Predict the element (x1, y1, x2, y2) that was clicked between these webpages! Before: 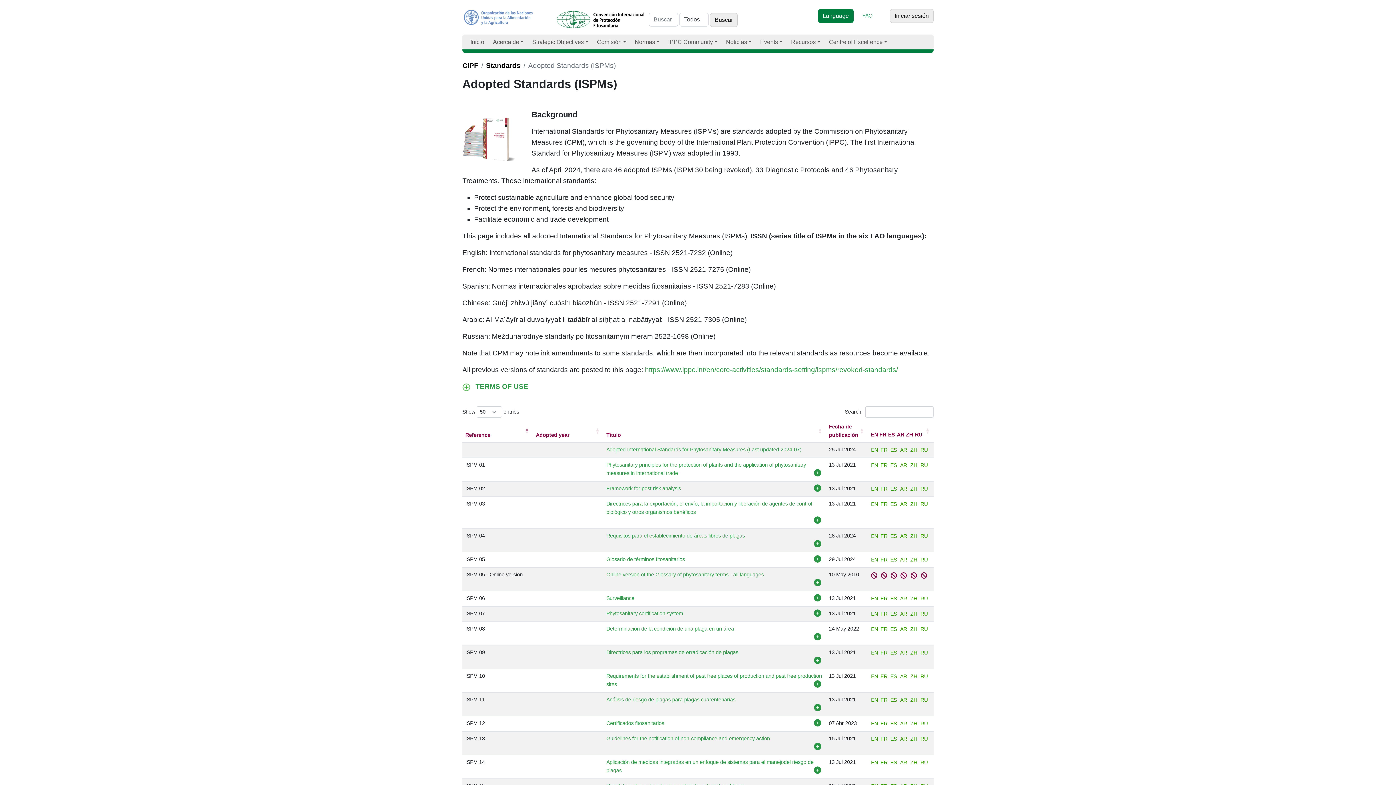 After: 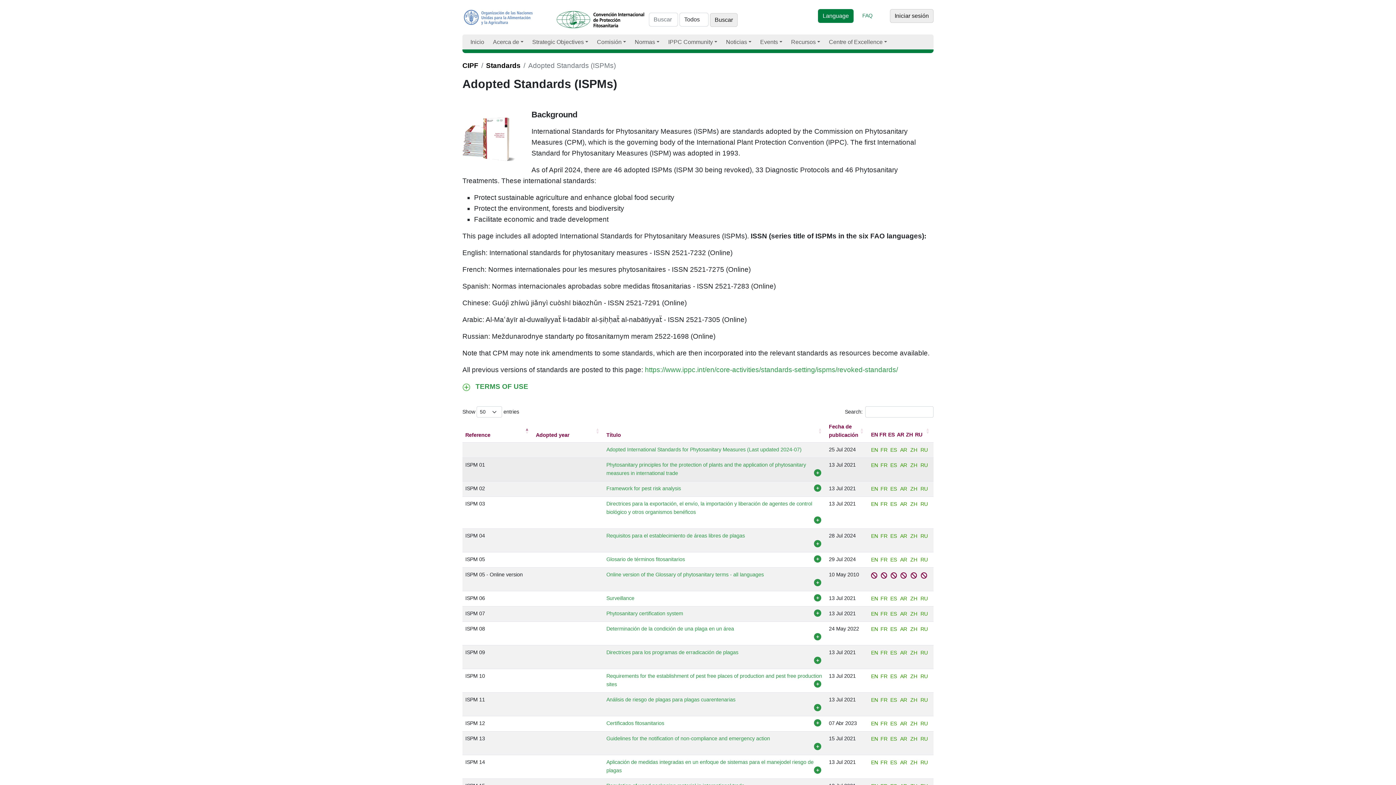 Action: bbox: (871, 462, 878, 468) label: EN